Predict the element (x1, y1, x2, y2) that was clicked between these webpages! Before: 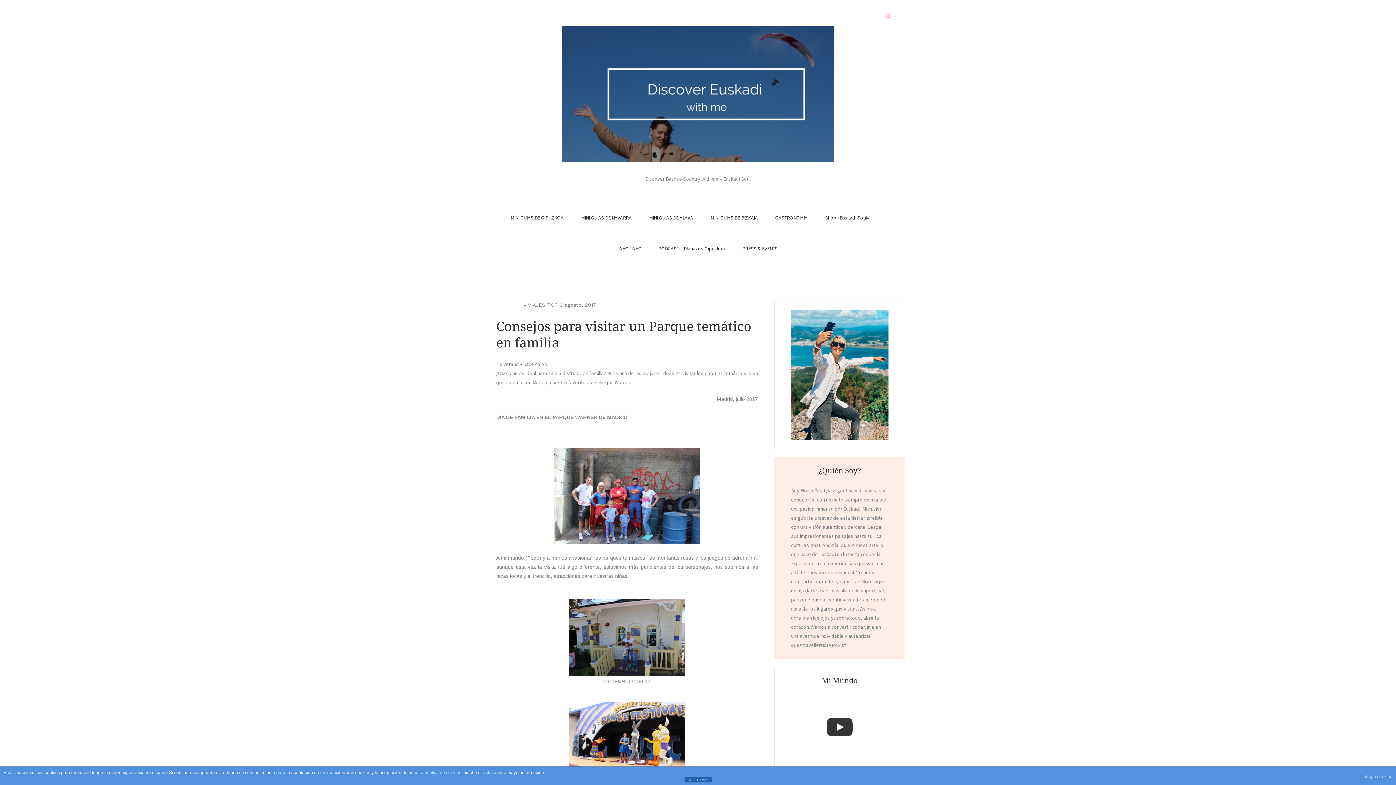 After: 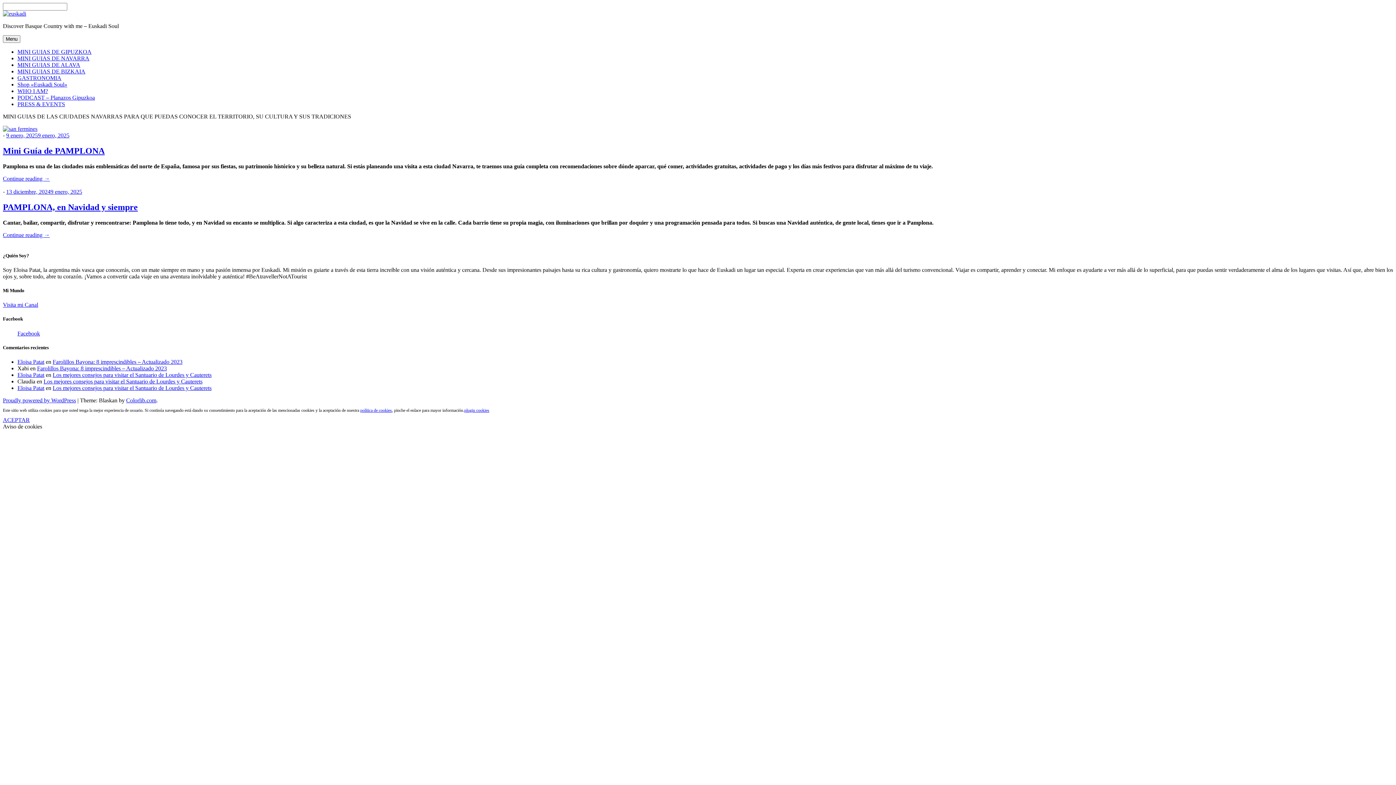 Action: bbox: (581, 202, 631, 233) label: MINI GUIAS DE NAVARRA